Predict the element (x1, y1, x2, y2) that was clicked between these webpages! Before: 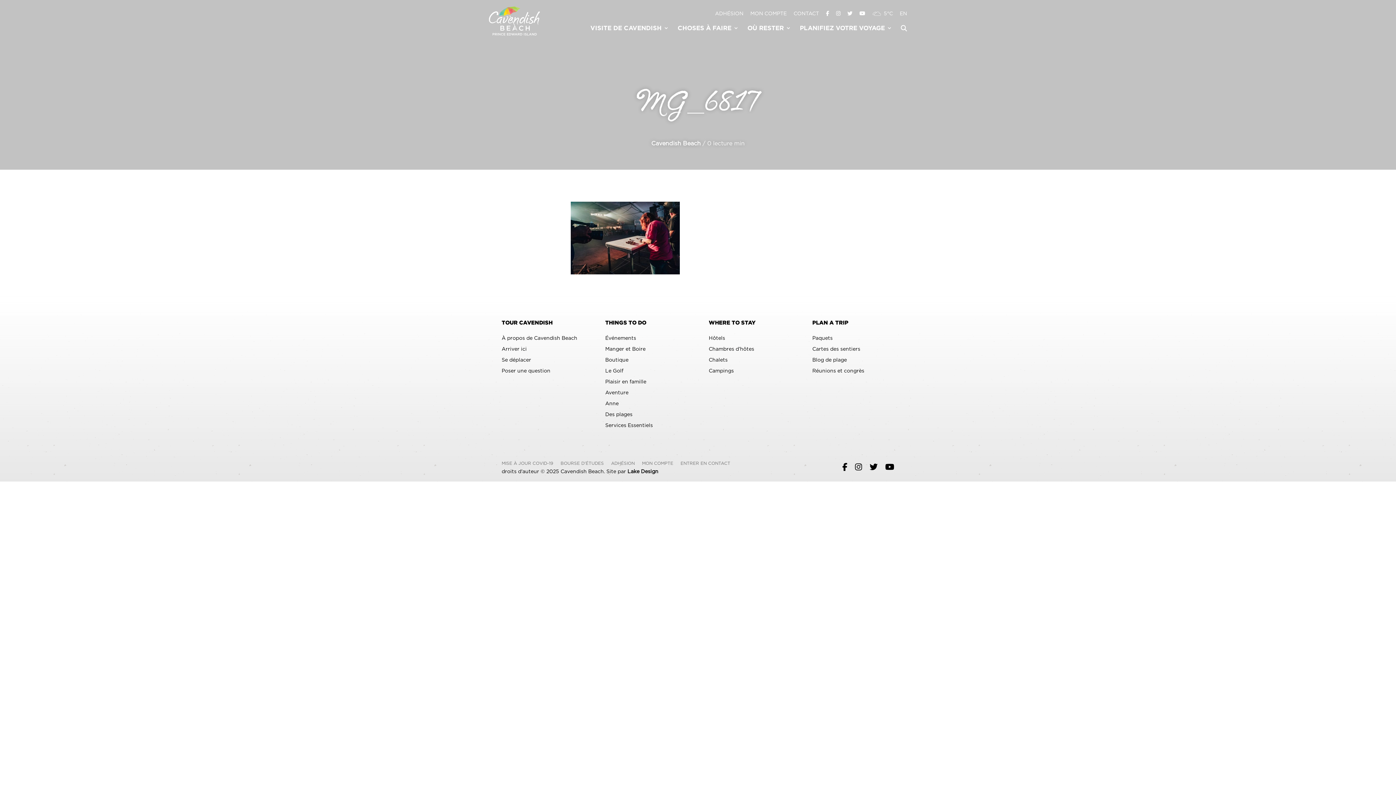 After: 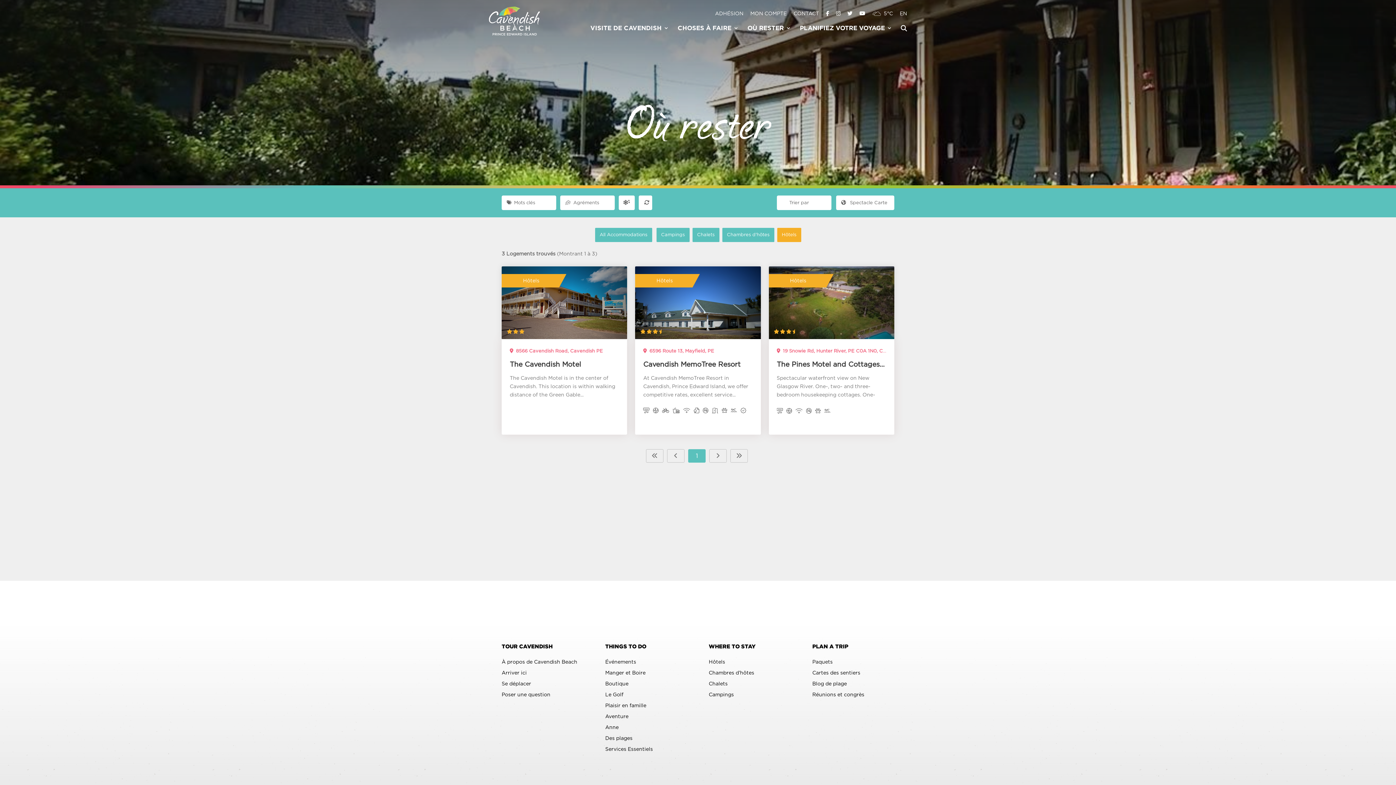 Action: label: Hôtels bbox: (708, 335, 725, 341)